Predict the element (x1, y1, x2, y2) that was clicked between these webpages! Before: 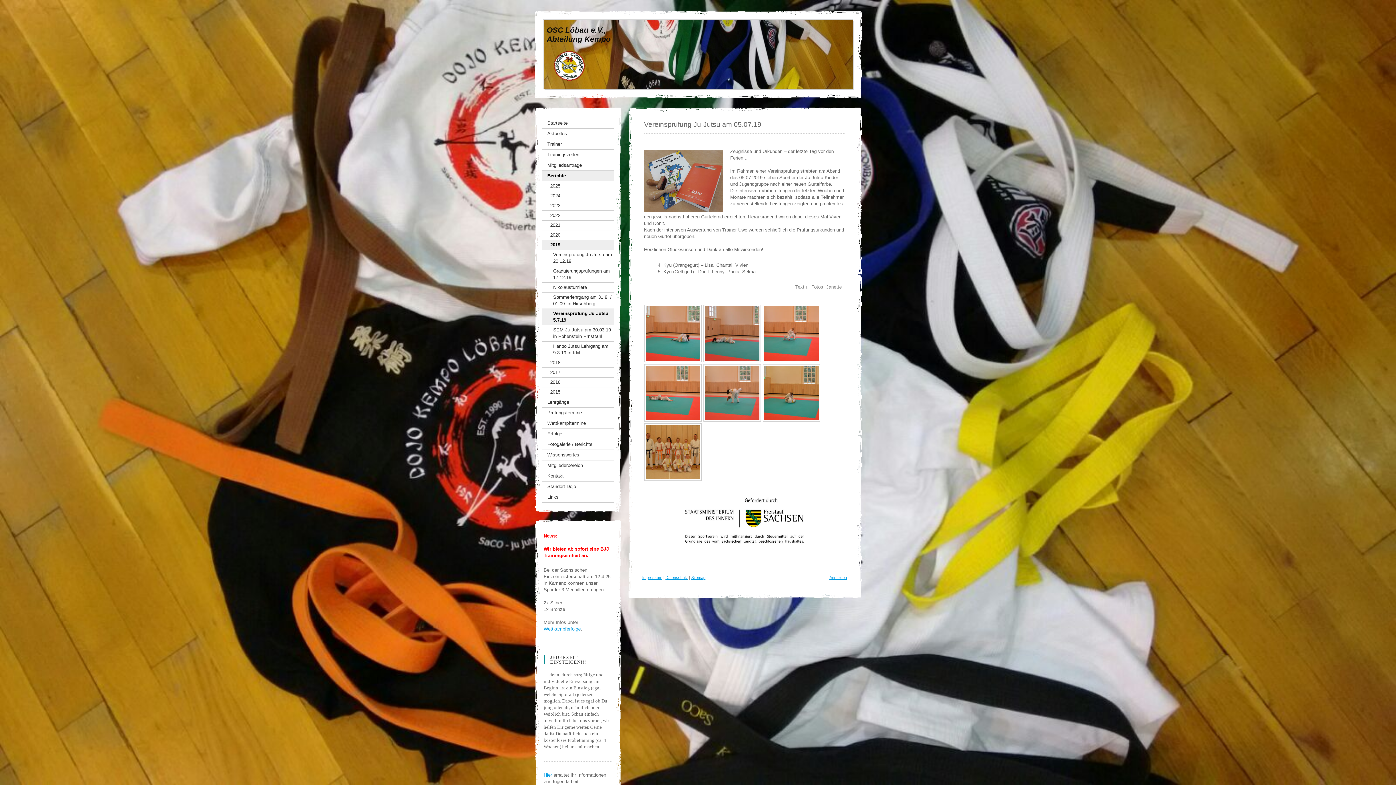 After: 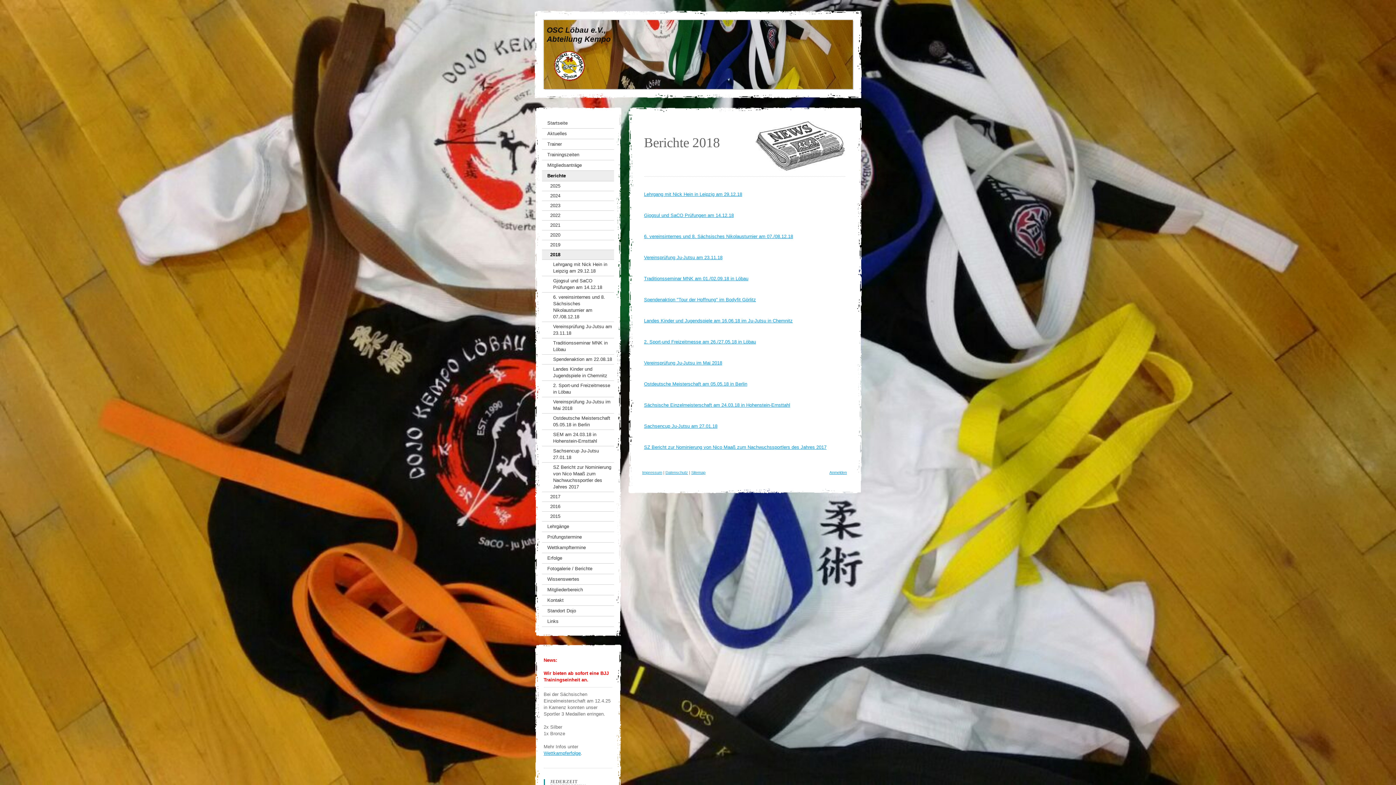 Action: bbox: (542, 358, 614, 368) label: 2018